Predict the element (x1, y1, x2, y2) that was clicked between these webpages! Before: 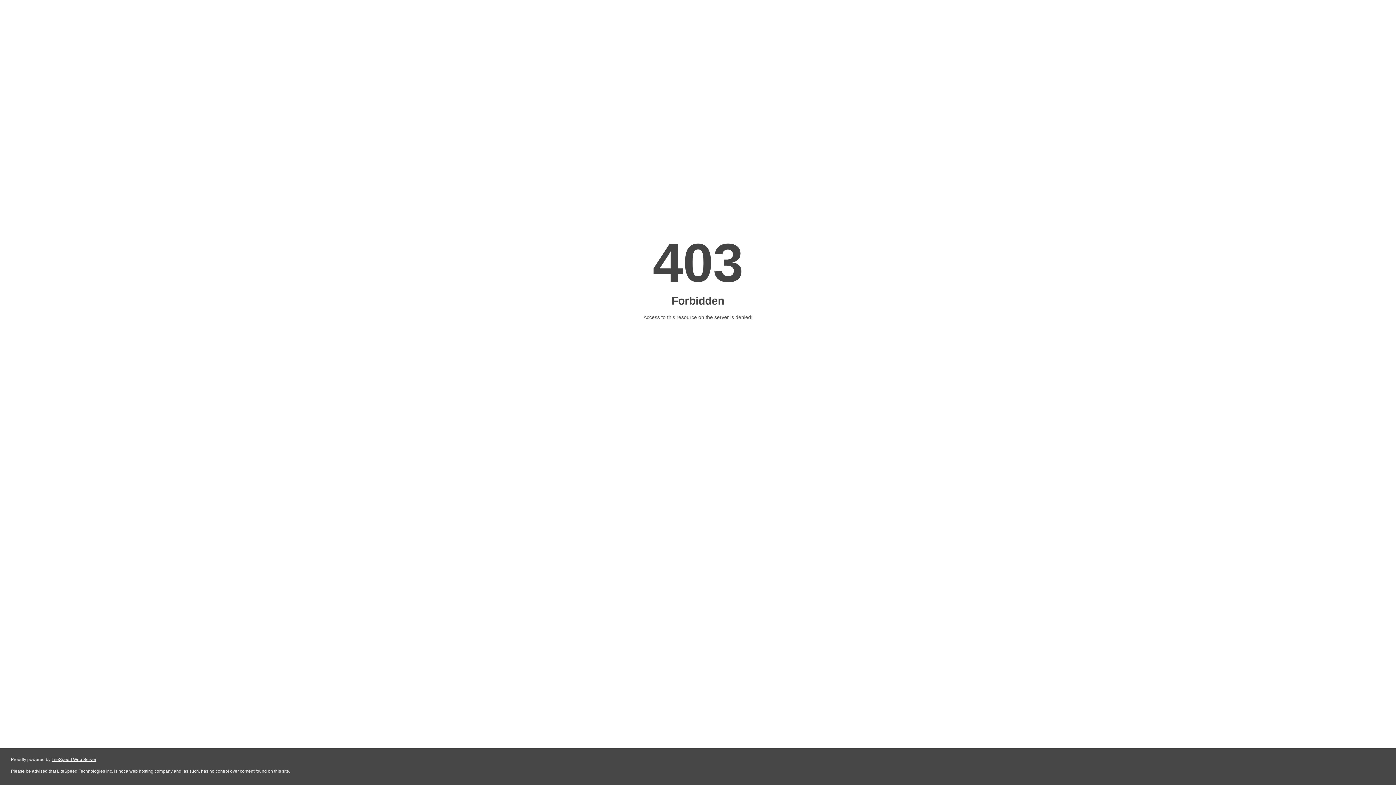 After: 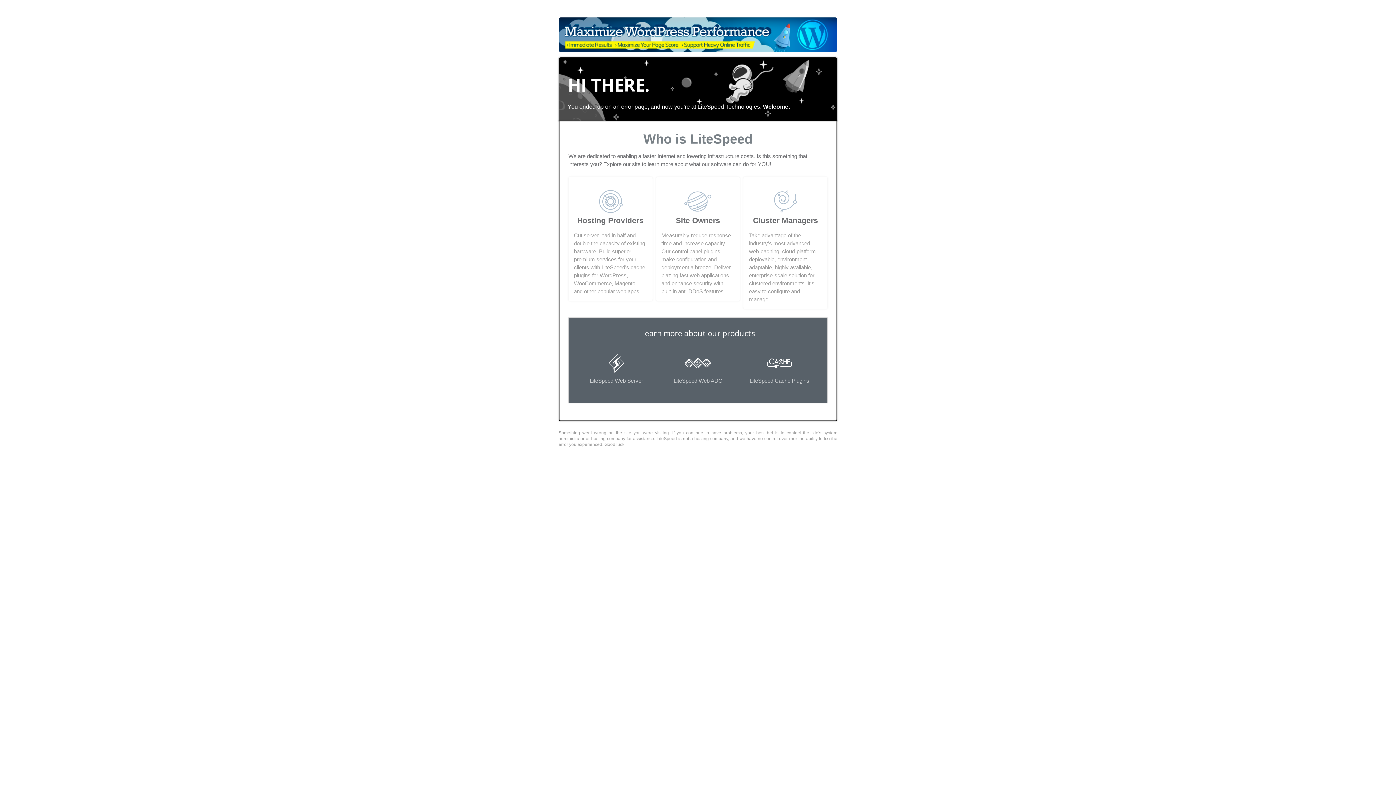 Action: bbox: (51, 757, 96, 762) label: LiteSpeed Web Server